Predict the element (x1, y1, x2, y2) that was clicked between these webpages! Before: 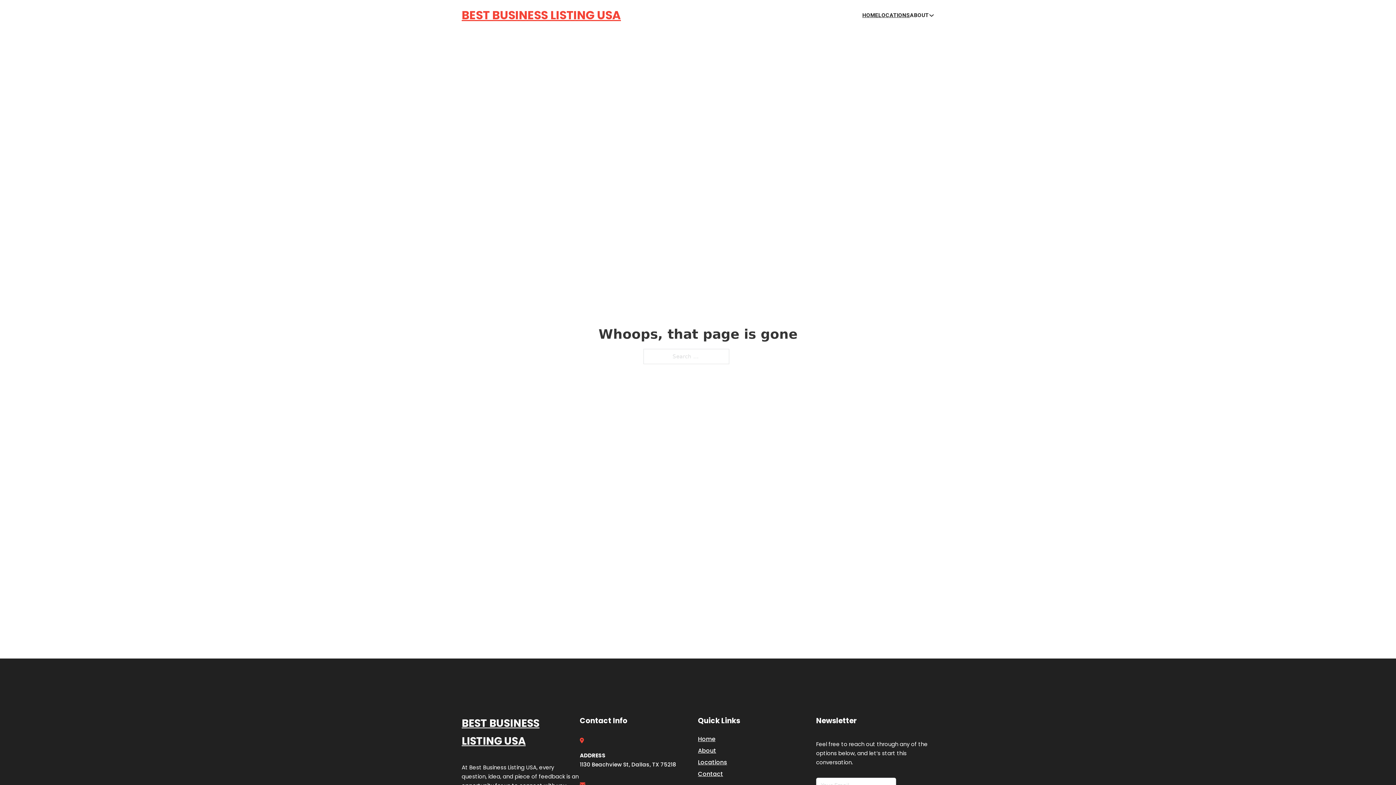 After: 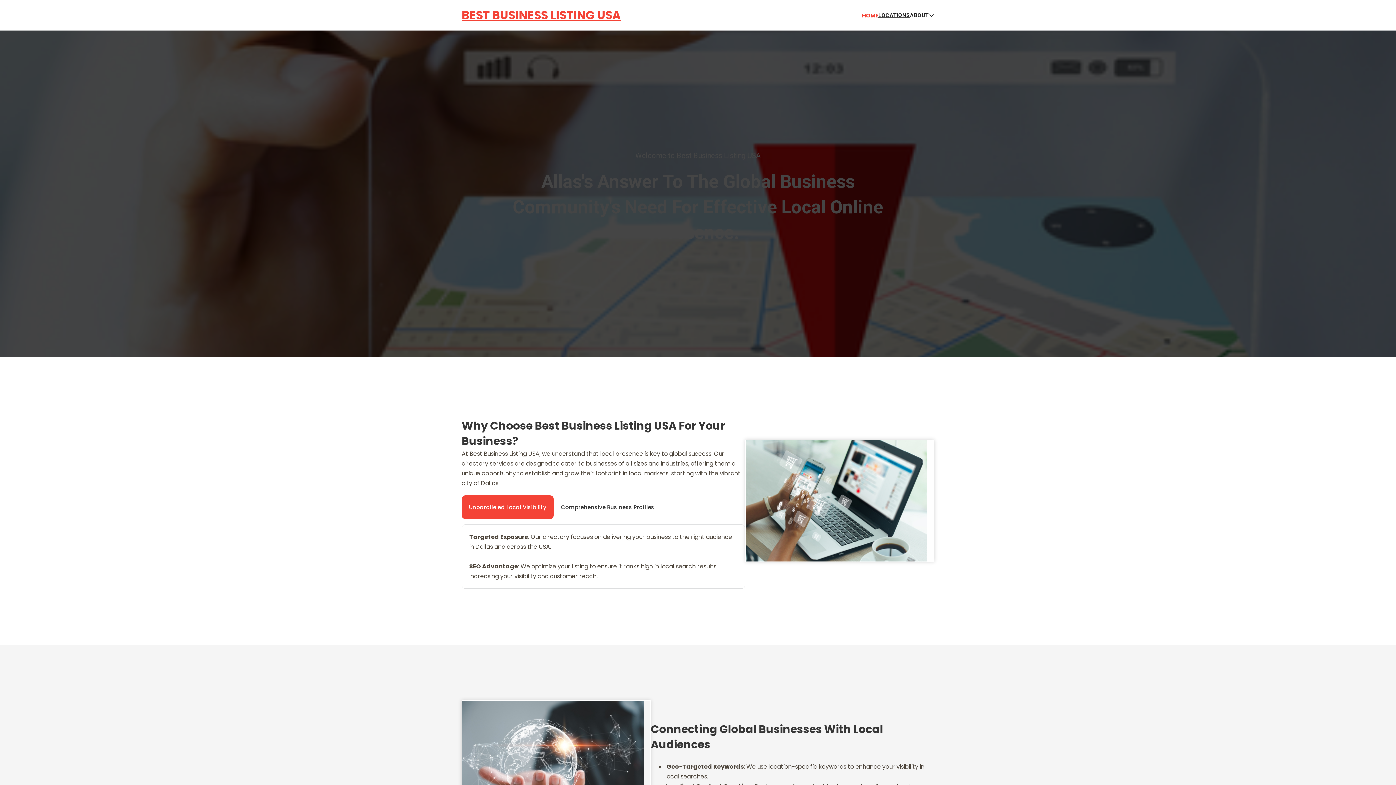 Action: label: Home bbox: (698, 734, 715, 744)